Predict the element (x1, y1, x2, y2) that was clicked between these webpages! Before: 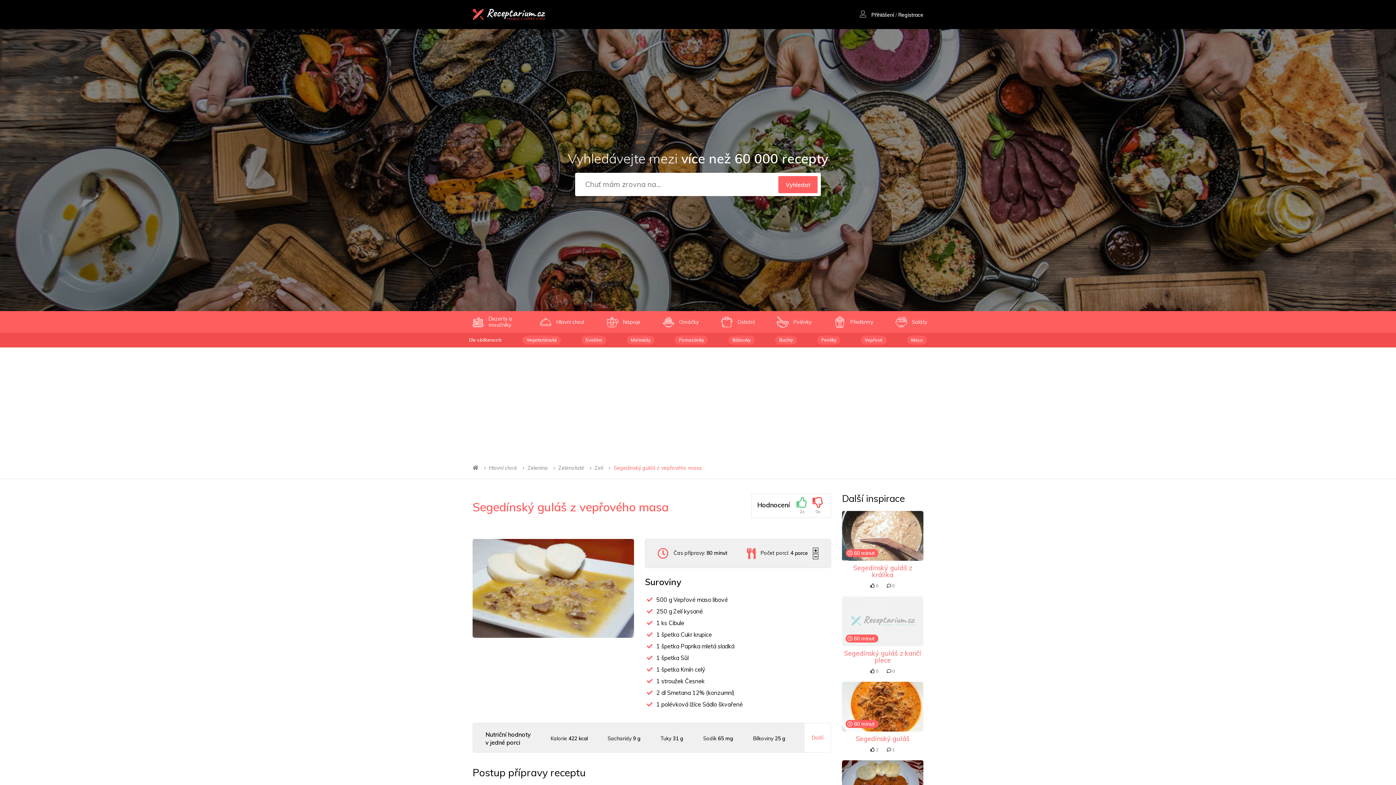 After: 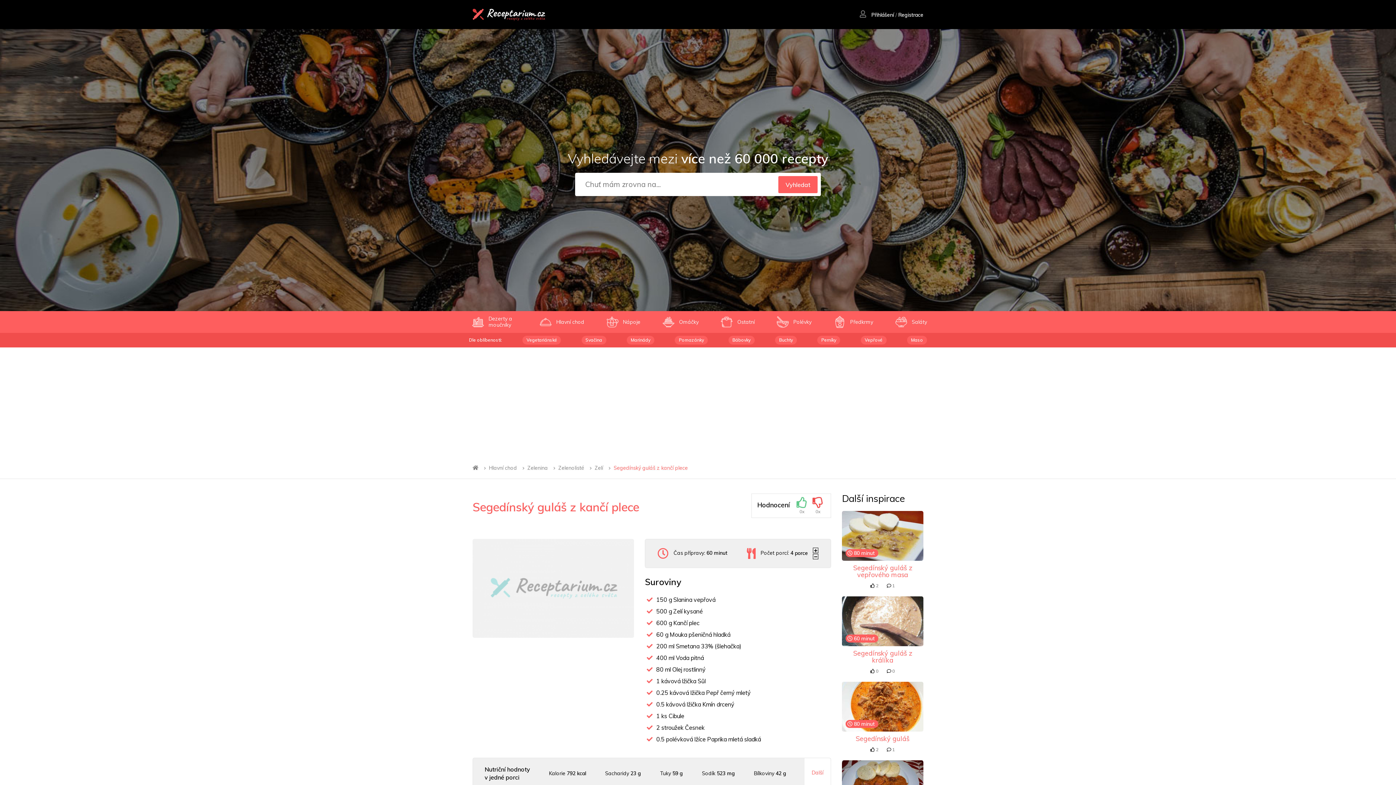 Action: bbox: (842, 596, 923, 646)